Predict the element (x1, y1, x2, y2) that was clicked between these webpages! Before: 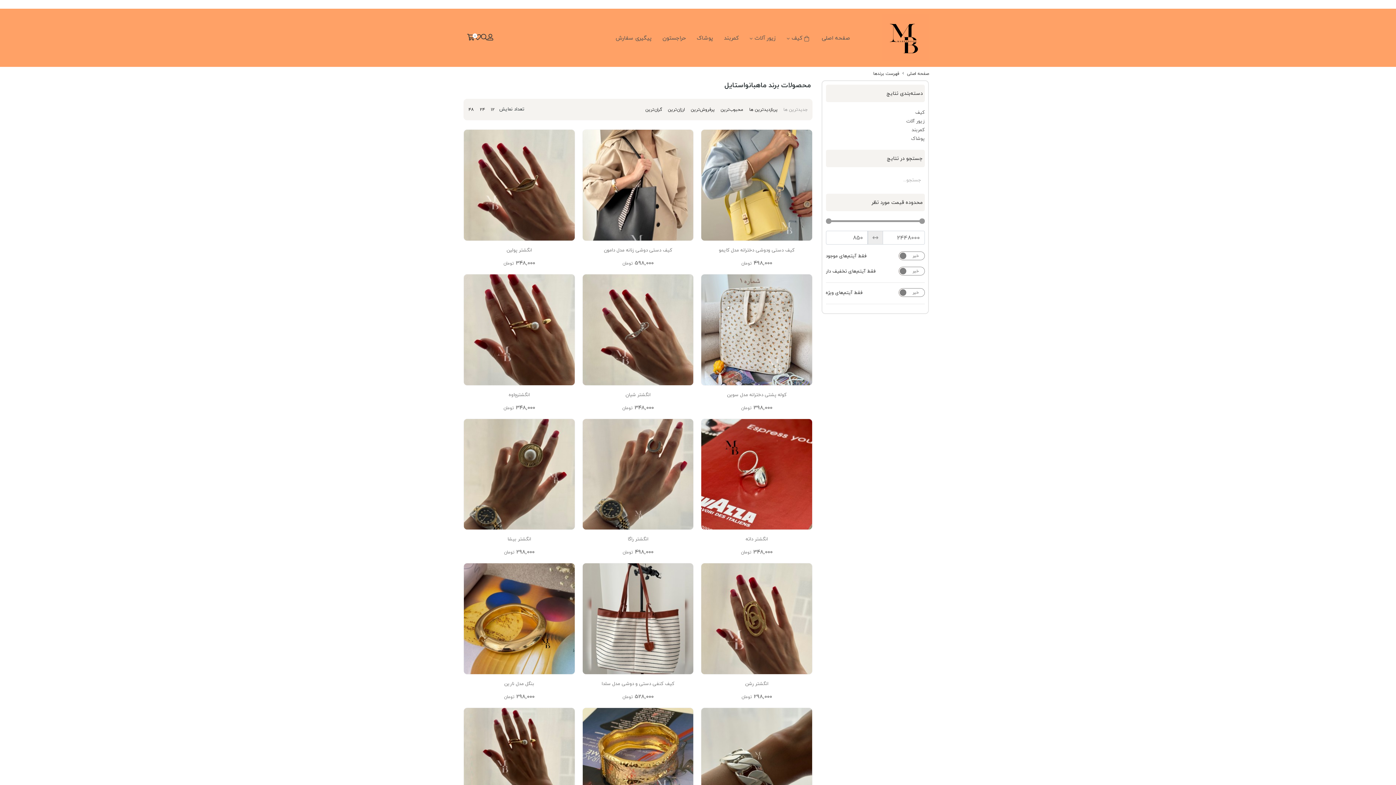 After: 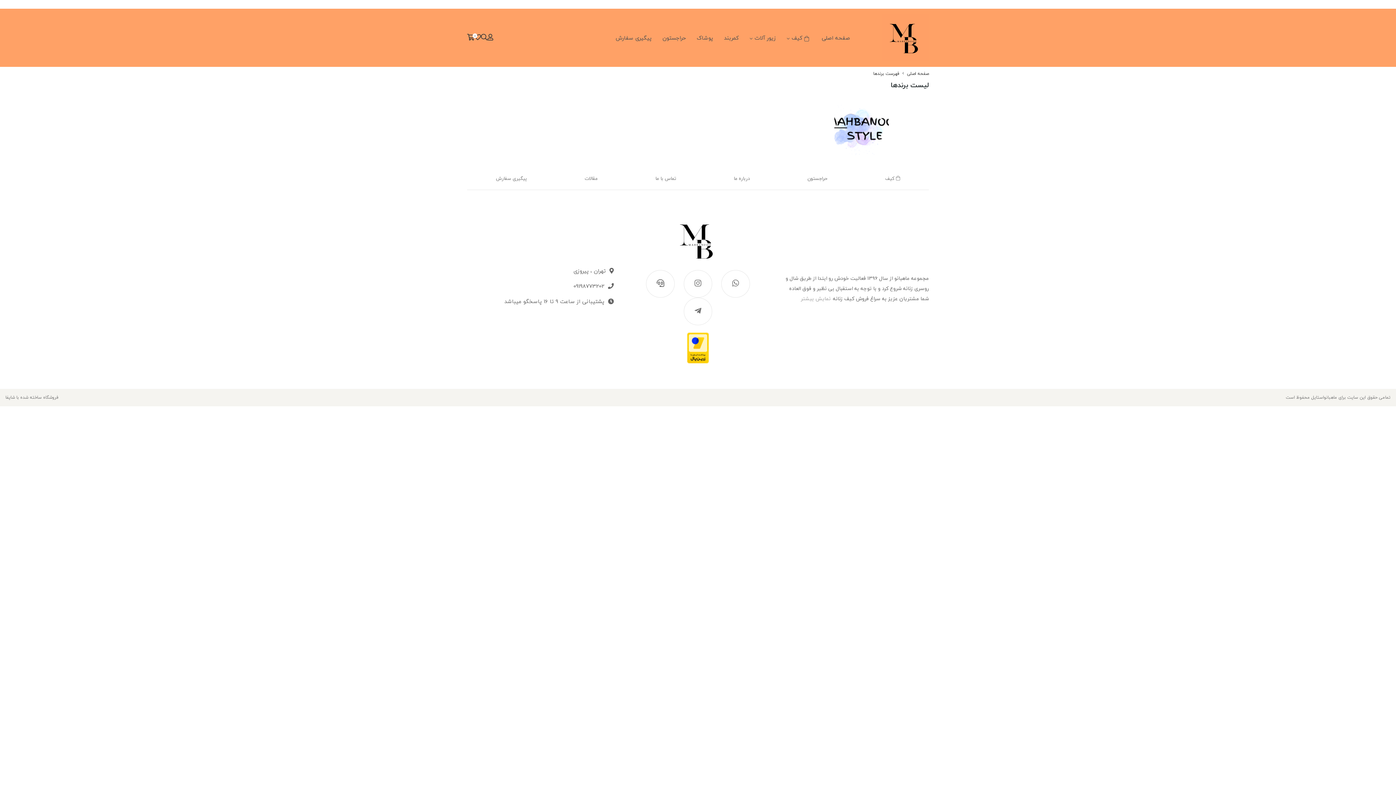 Action: bbox: (873, 69, 899, 77) label: فهرست برندها